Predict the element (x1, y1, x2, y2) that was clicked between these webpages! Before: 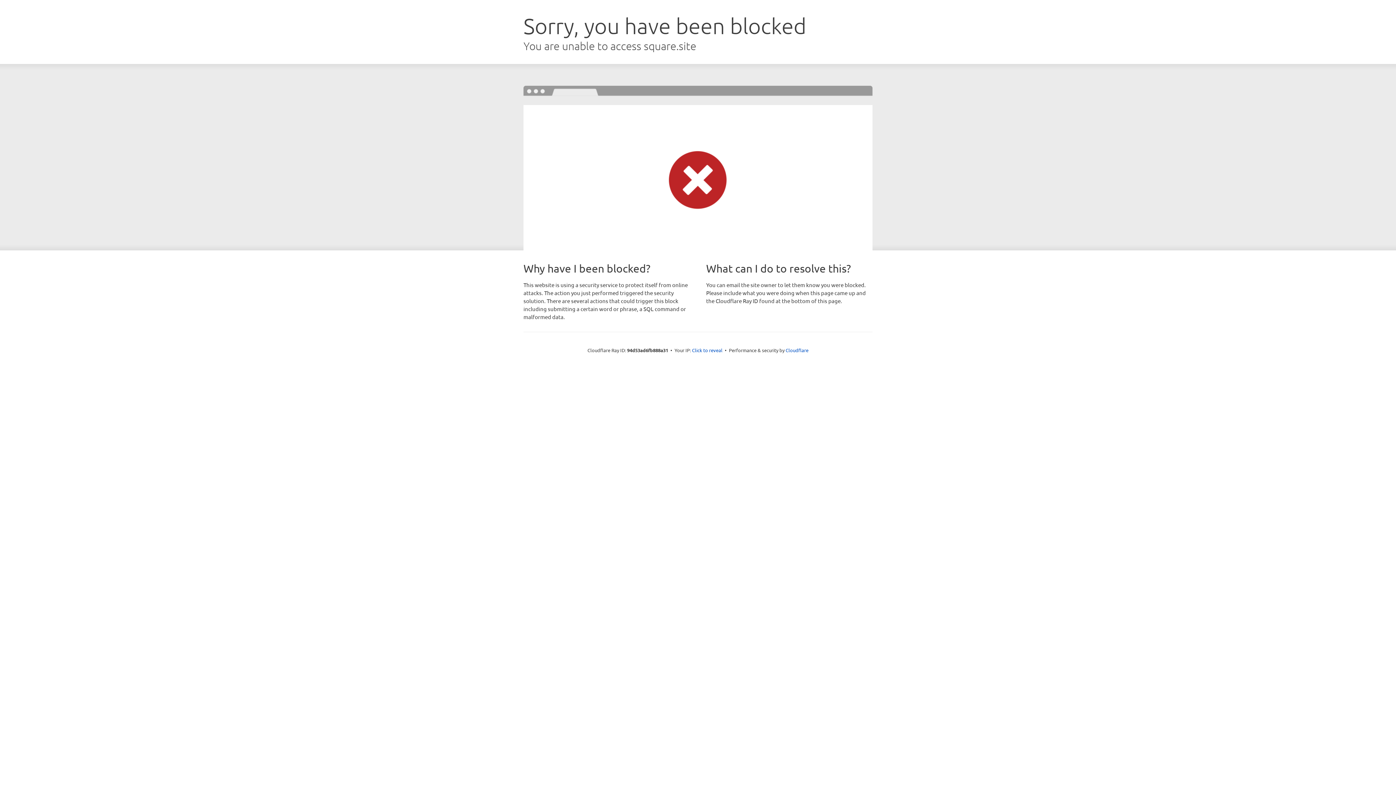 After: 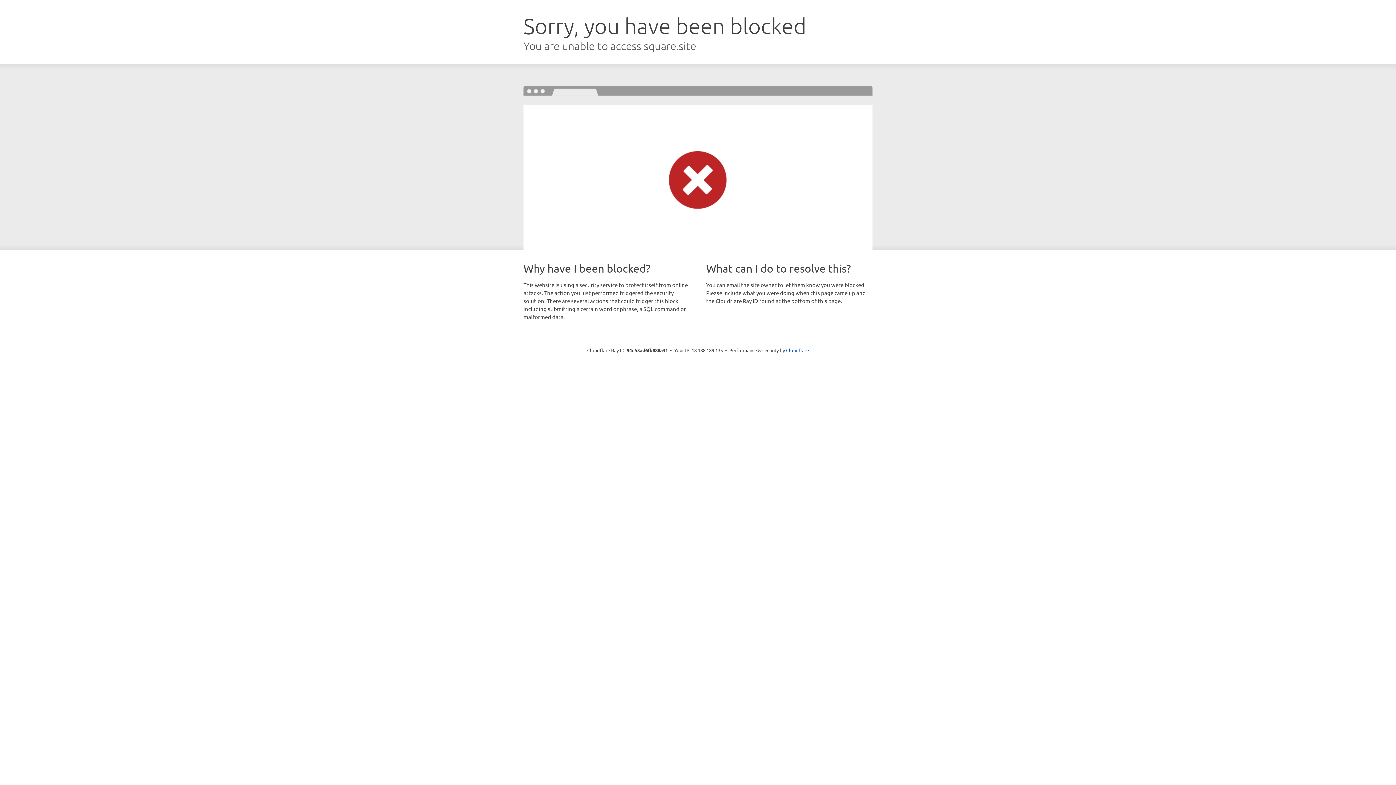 Action: label: Click to reveal bbox: (692, 346, 722, 353)